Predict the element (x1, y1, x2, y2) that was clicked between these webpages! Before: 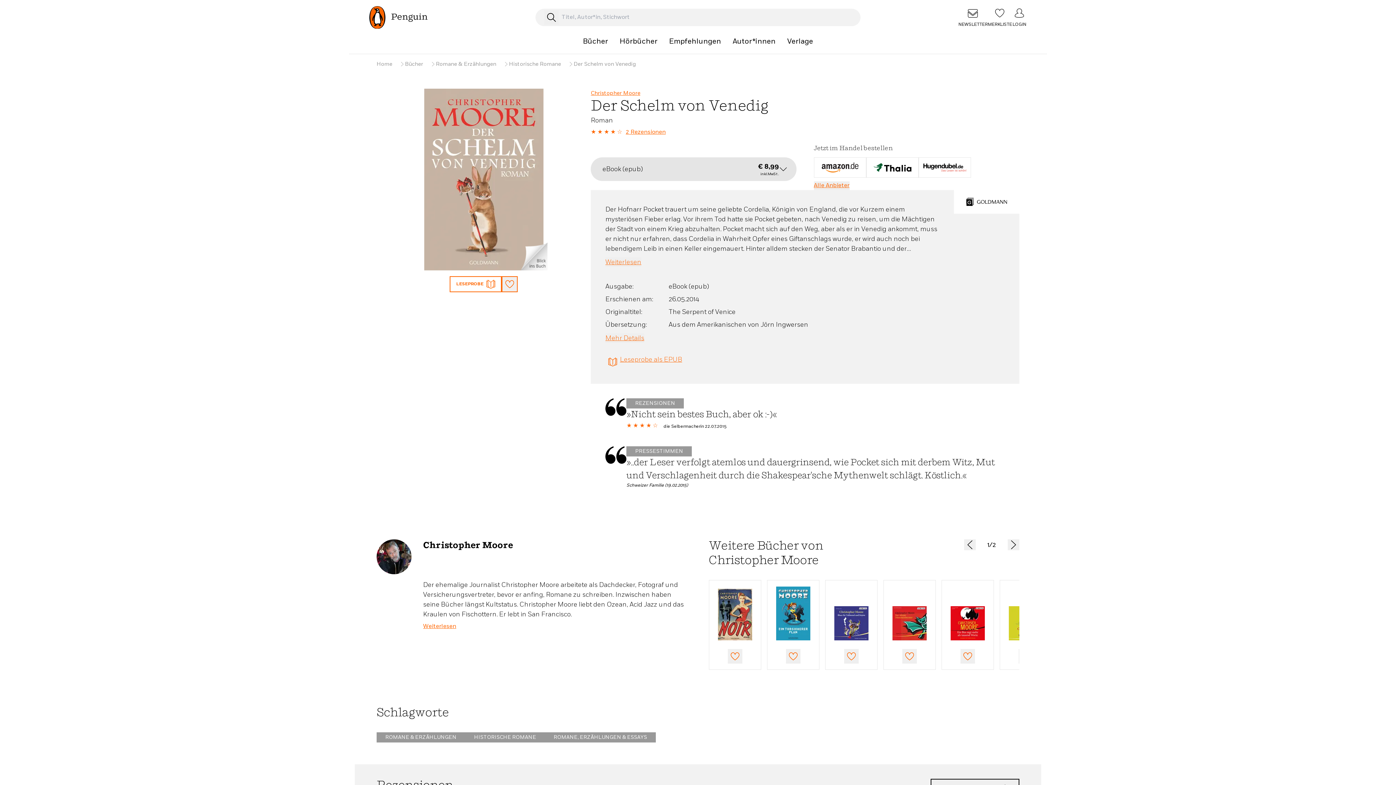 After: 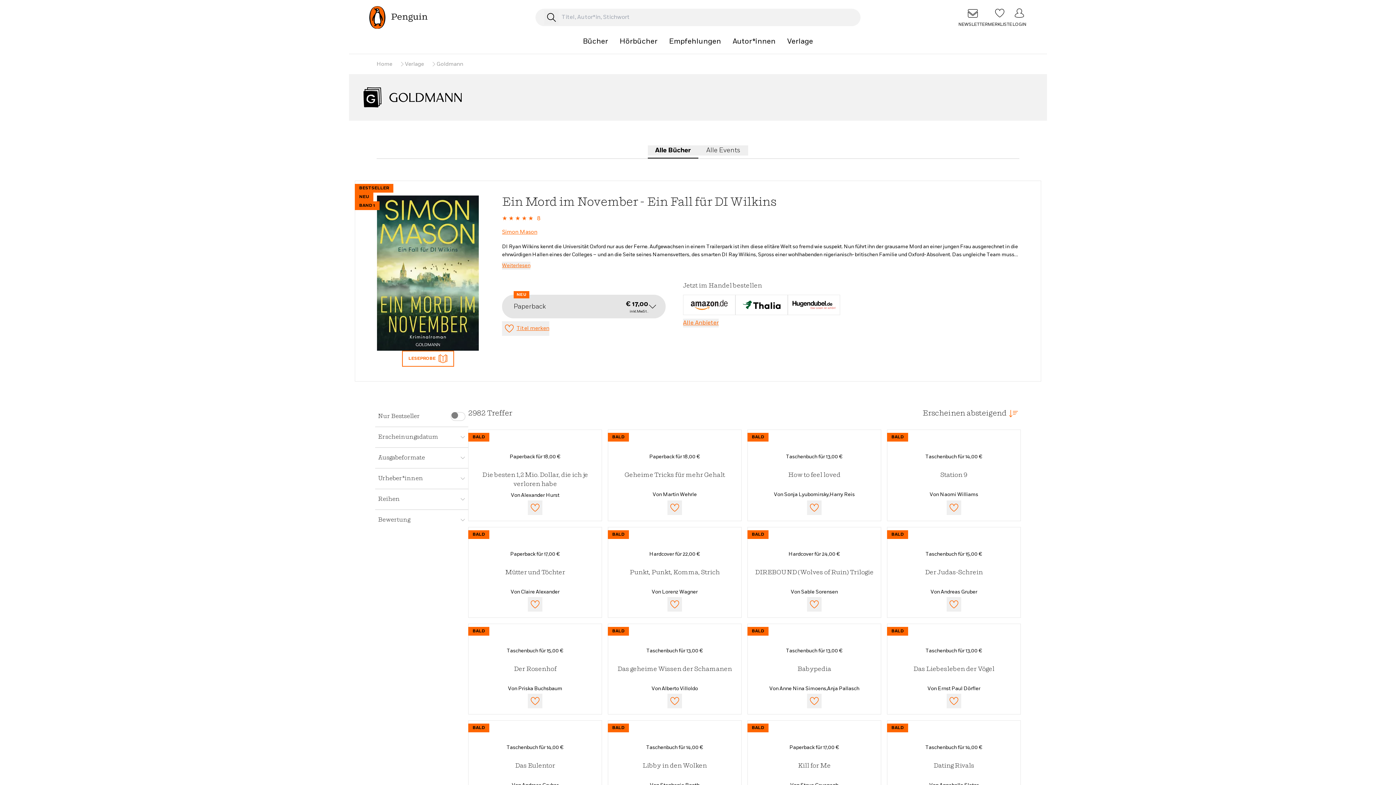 Action: bbox: (957, 190, 1015, 213)